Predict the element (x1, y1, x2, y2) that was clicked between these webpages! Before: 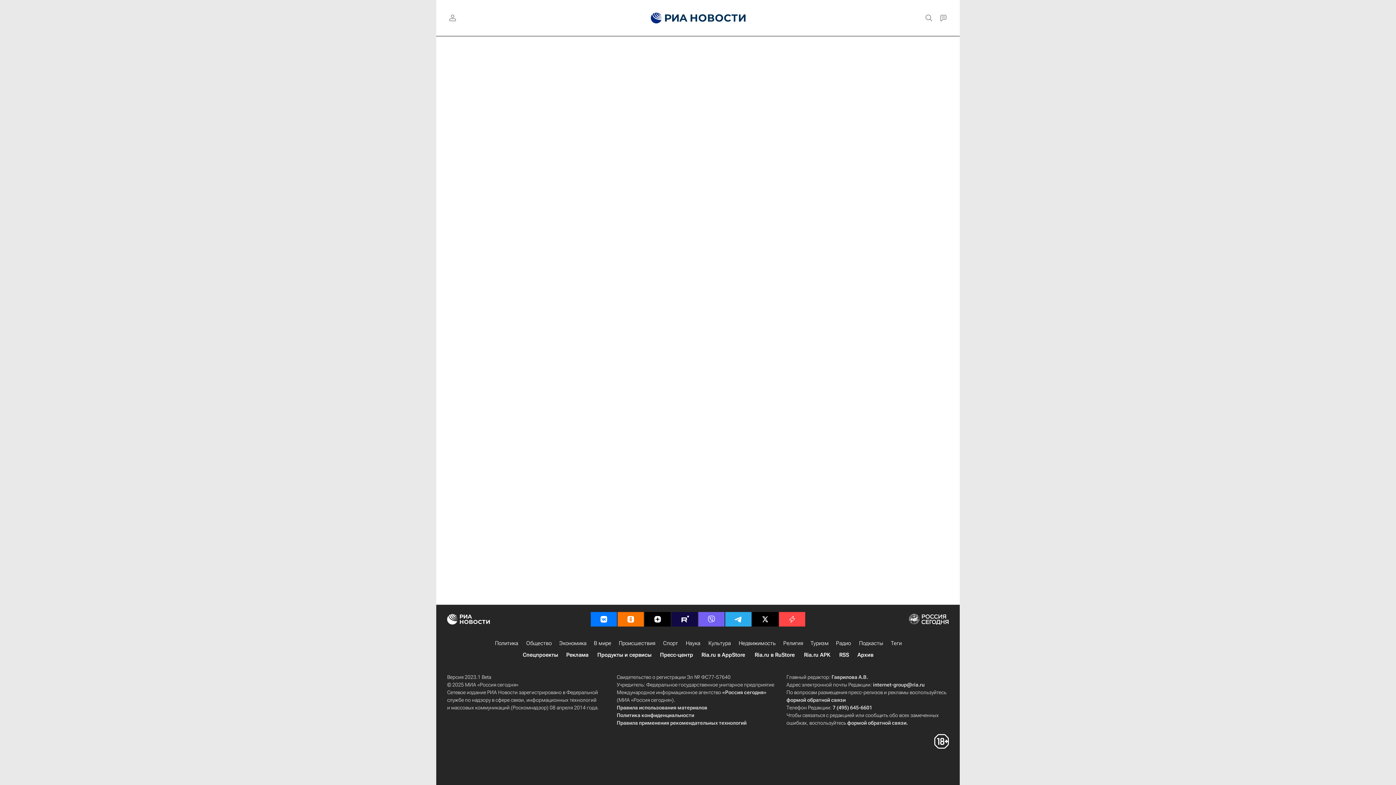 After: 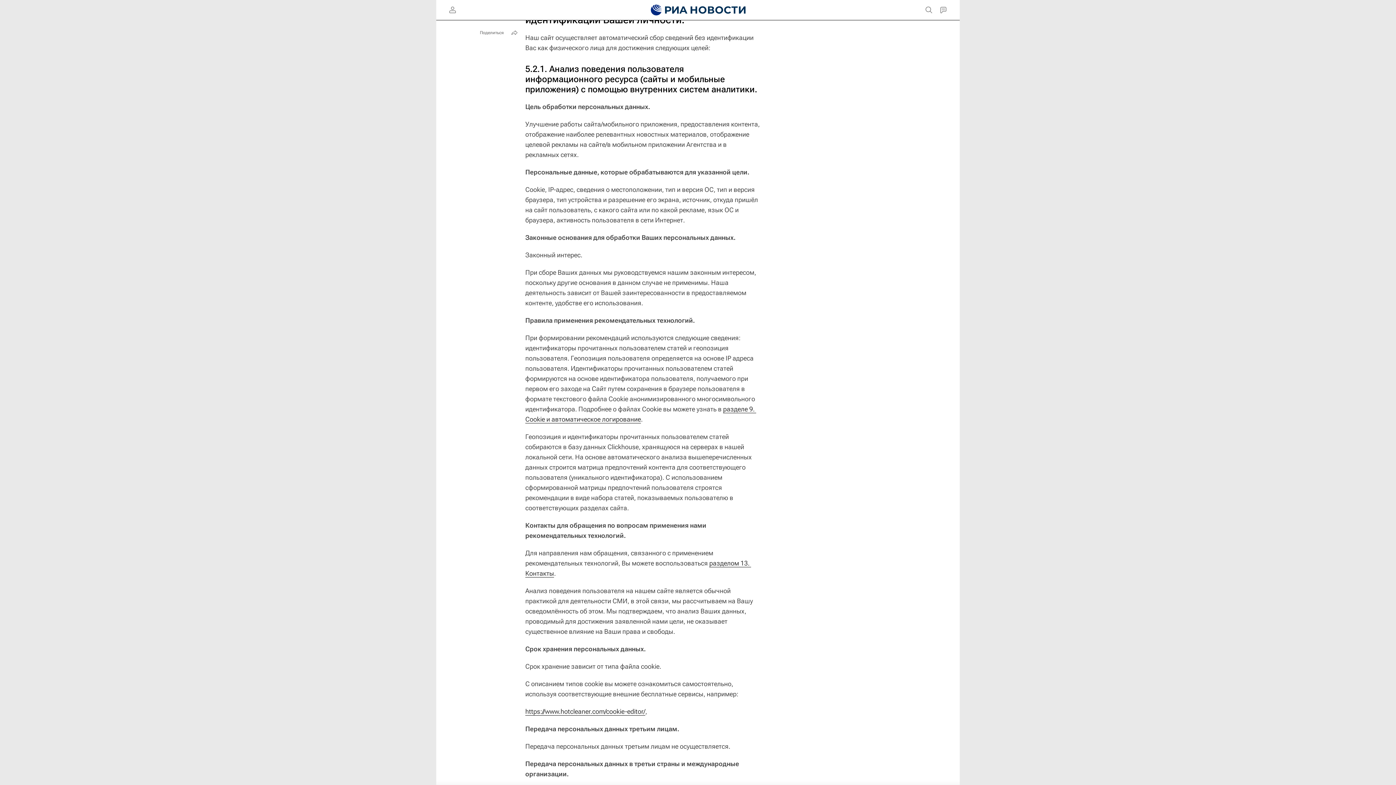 Action: bbox: (616, 720, 746, 726) label: Правила применения рекомендательных технологий